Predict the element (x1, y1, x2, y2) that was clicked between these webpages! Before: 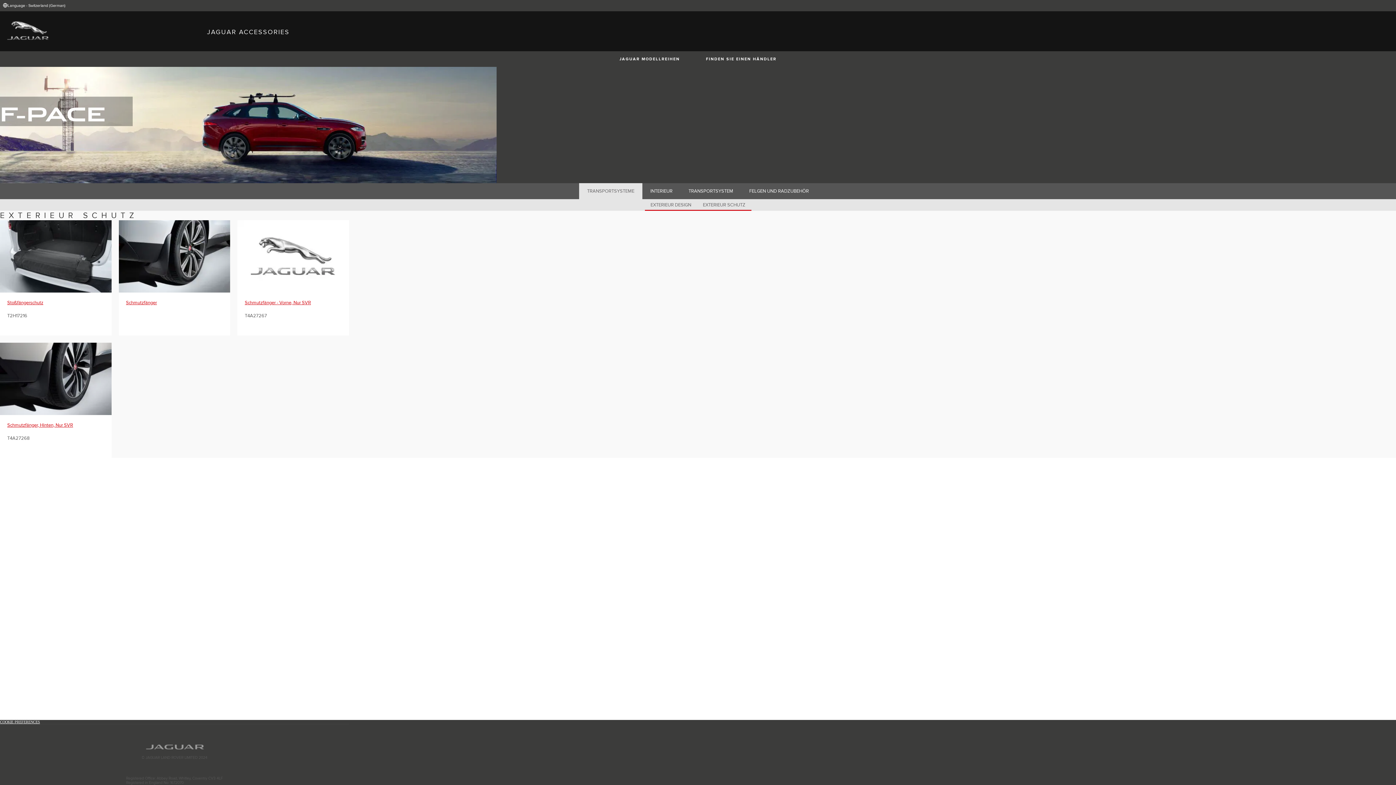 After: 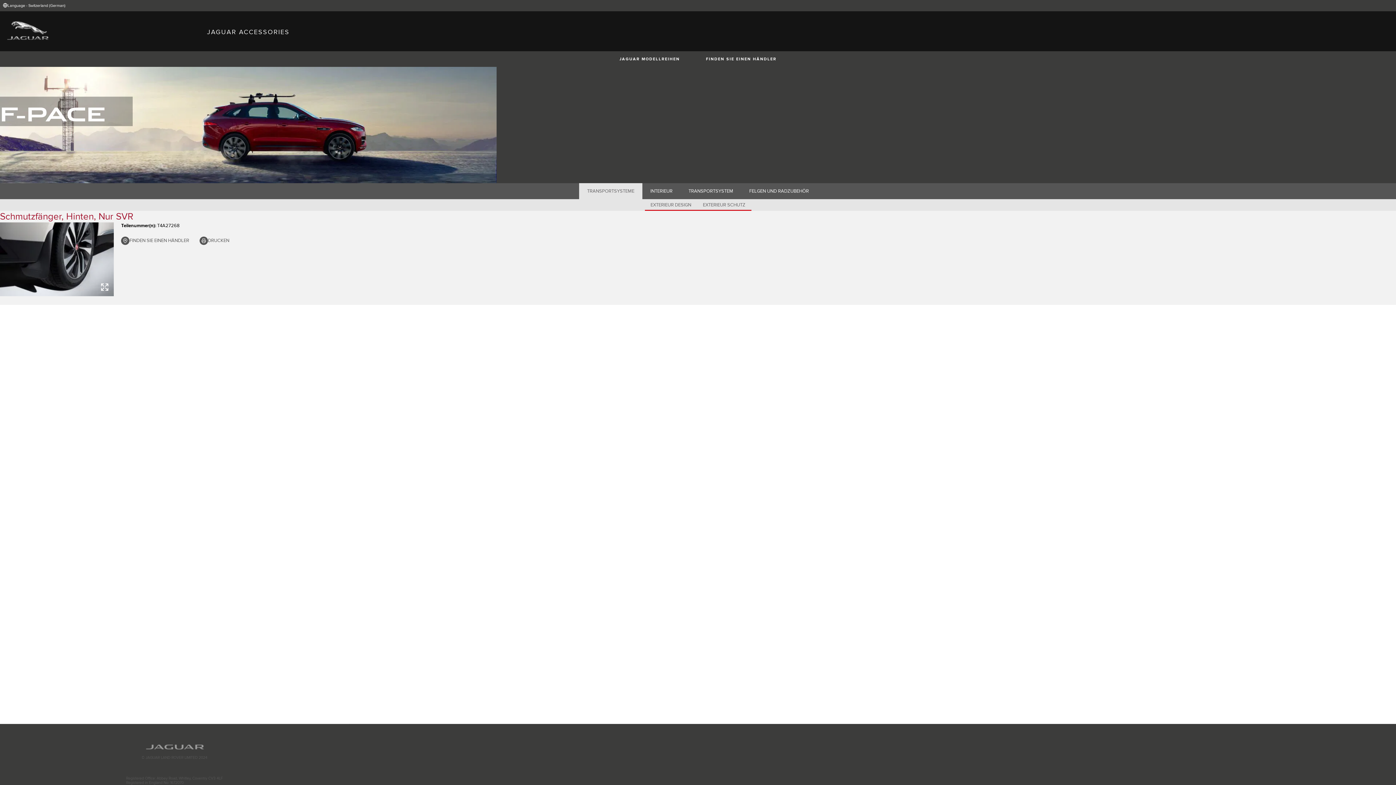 Action: bbox: (0, 342, 111, 448) label: Schmutzfänger, Hinten, Nur SVR

T4A27268